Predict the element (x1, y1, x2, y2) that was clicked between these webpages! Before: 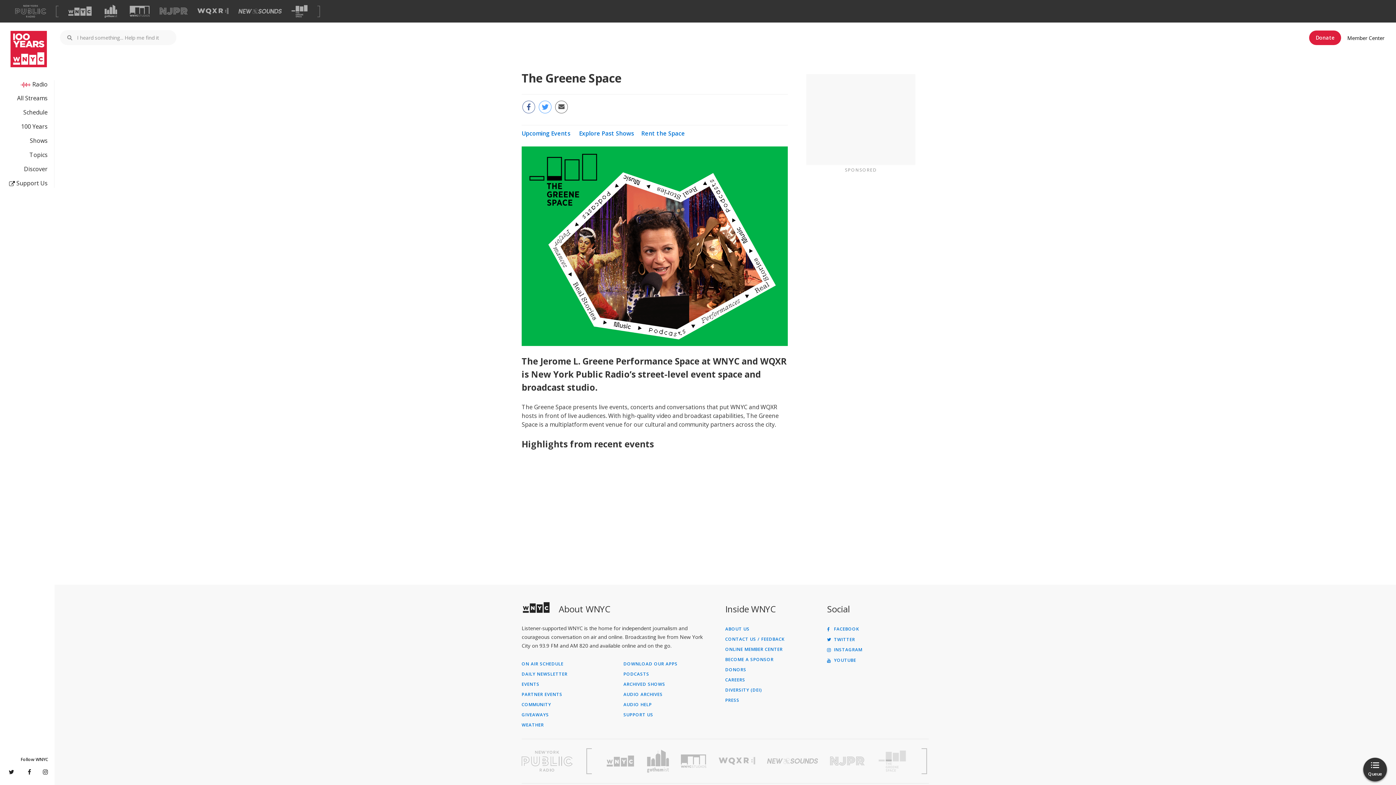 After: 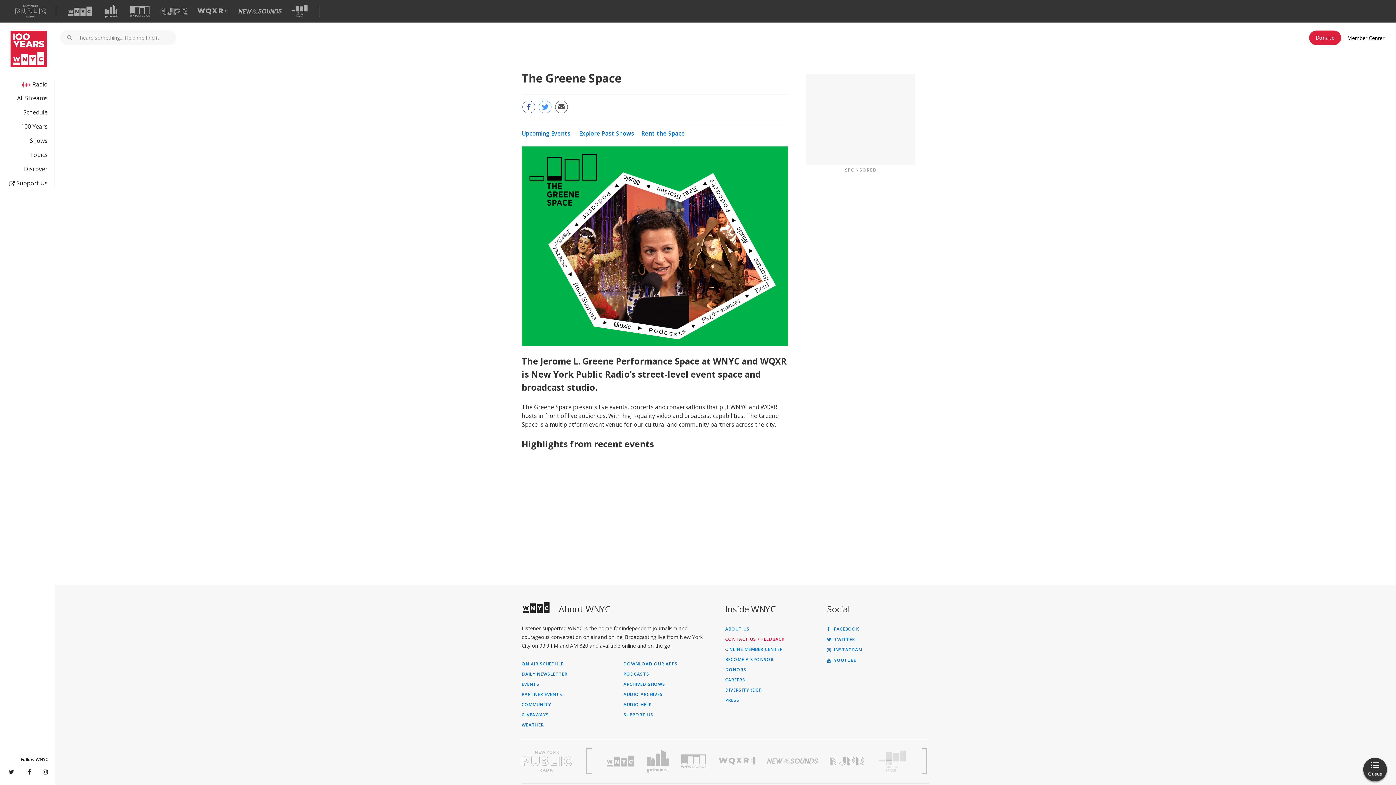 Action: label: CONTACT US / FEEDBACK bbox: (725, 637, 821, 641)